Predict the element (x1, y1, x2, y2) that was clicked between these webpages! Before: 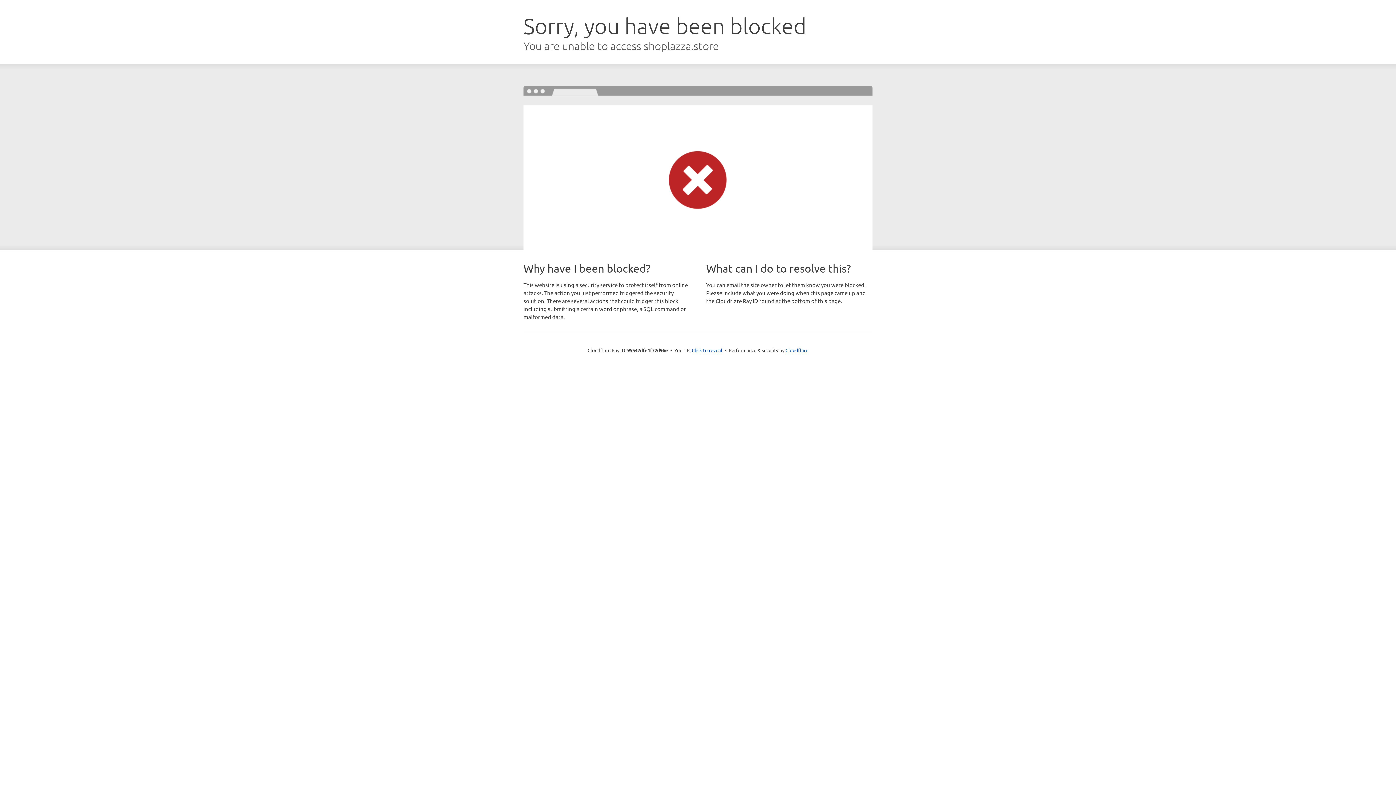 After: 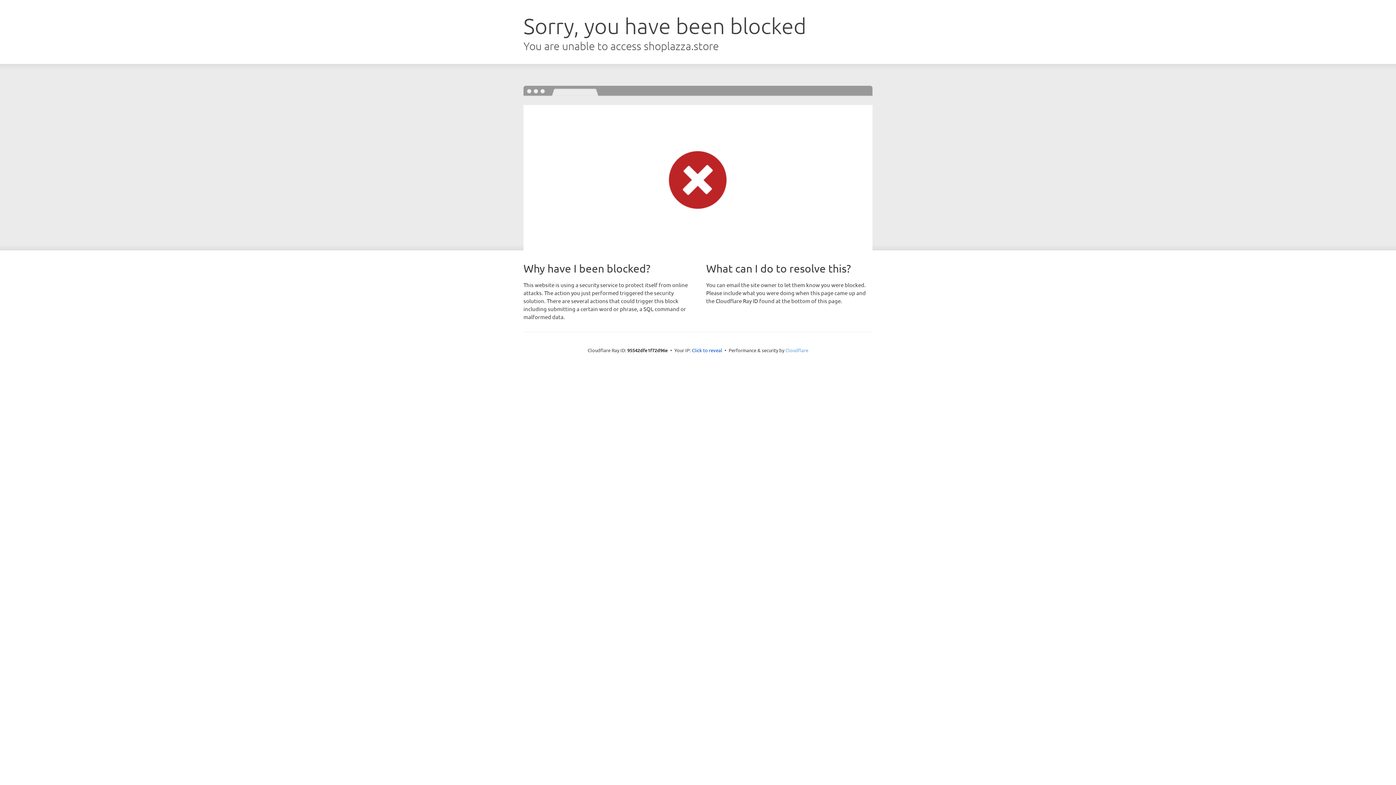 Action: bbox: (785, 347, 808, 353) label: Cloudflare